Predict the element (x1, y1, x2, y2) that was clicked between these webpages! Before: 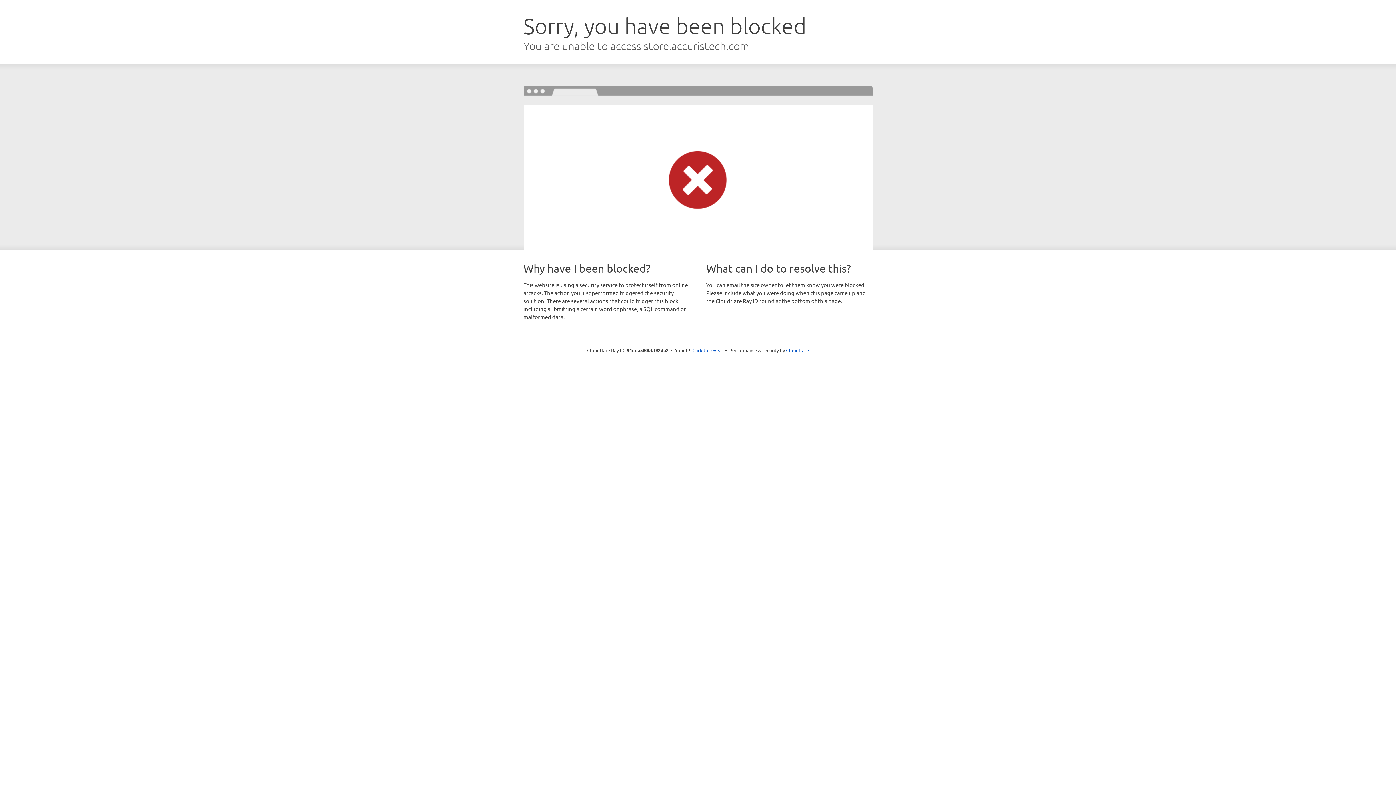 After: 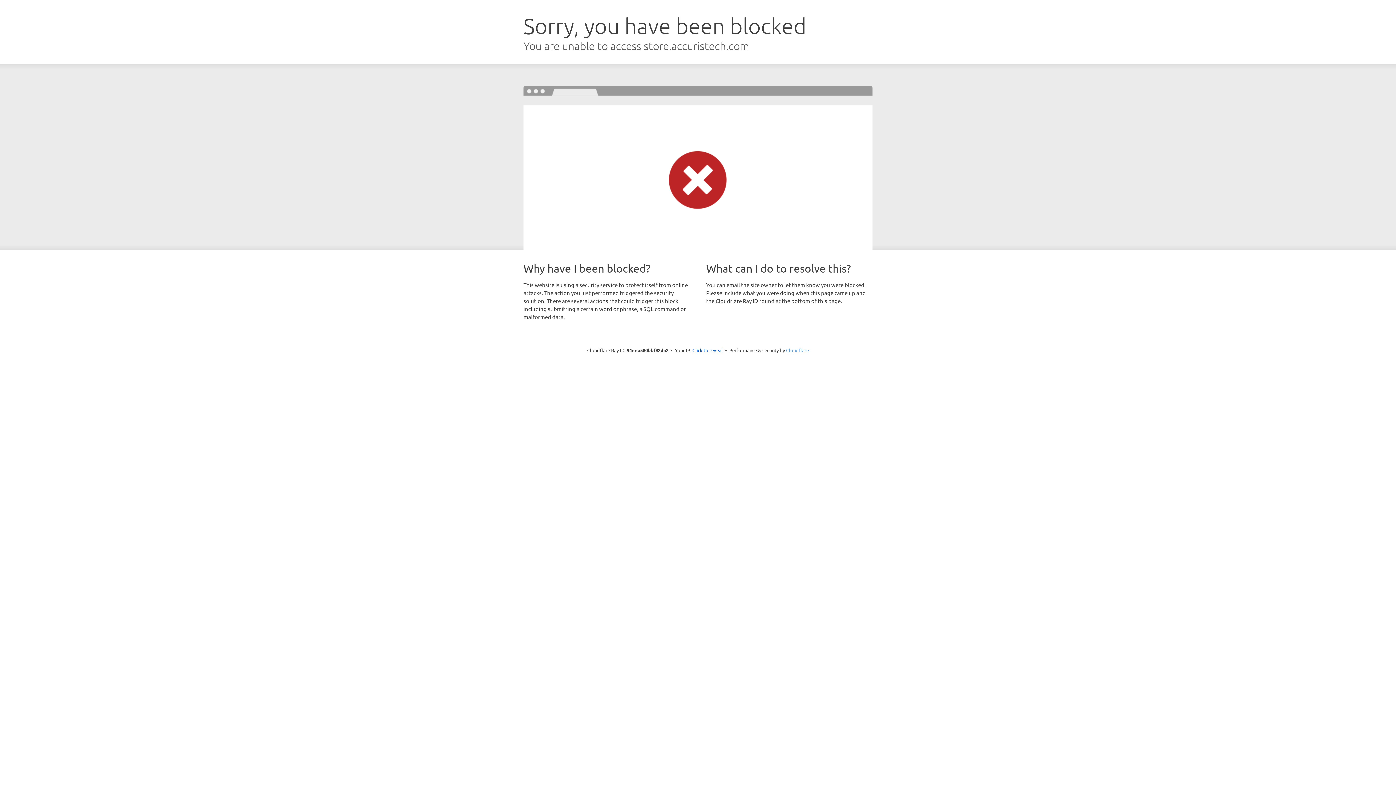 Action: bbox: (786, 347, 809, 353) label: Cloudflare